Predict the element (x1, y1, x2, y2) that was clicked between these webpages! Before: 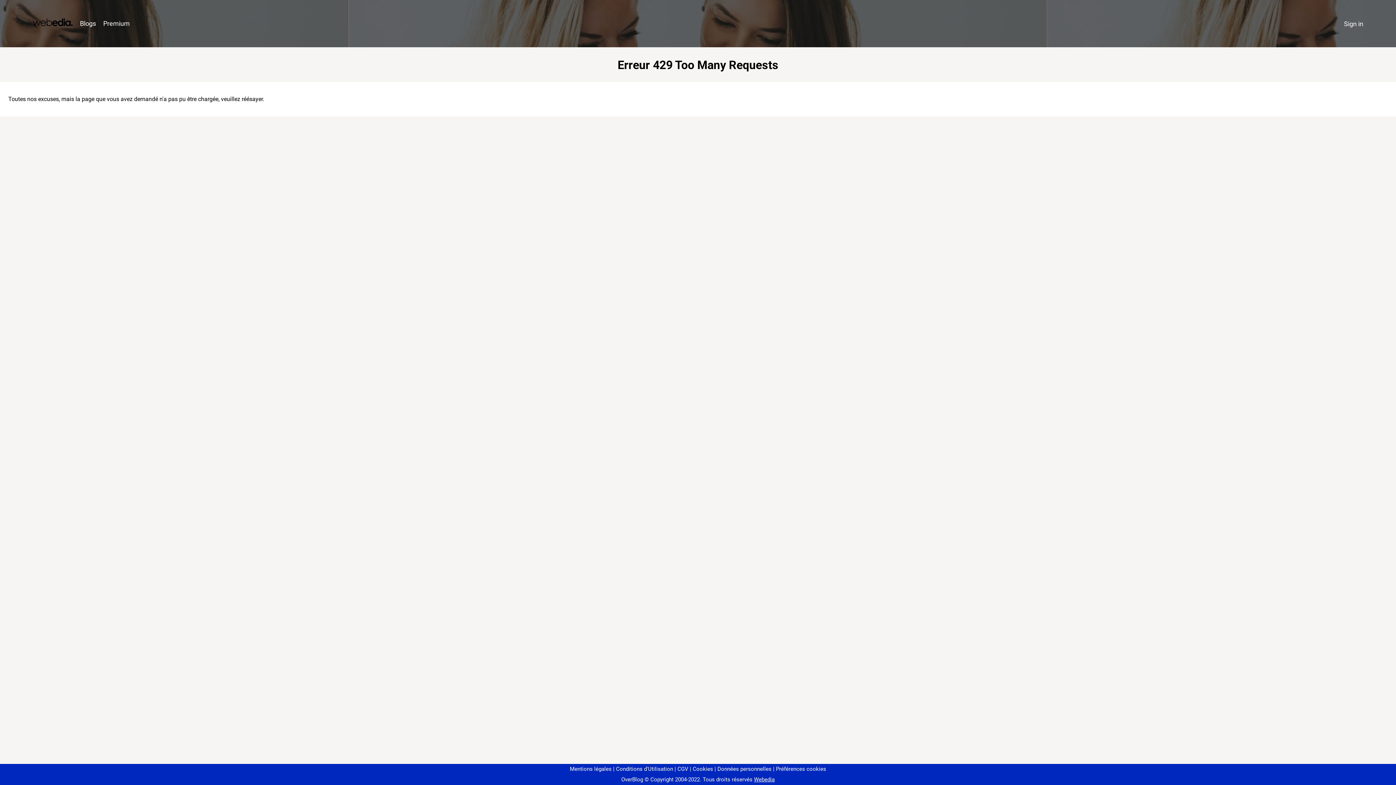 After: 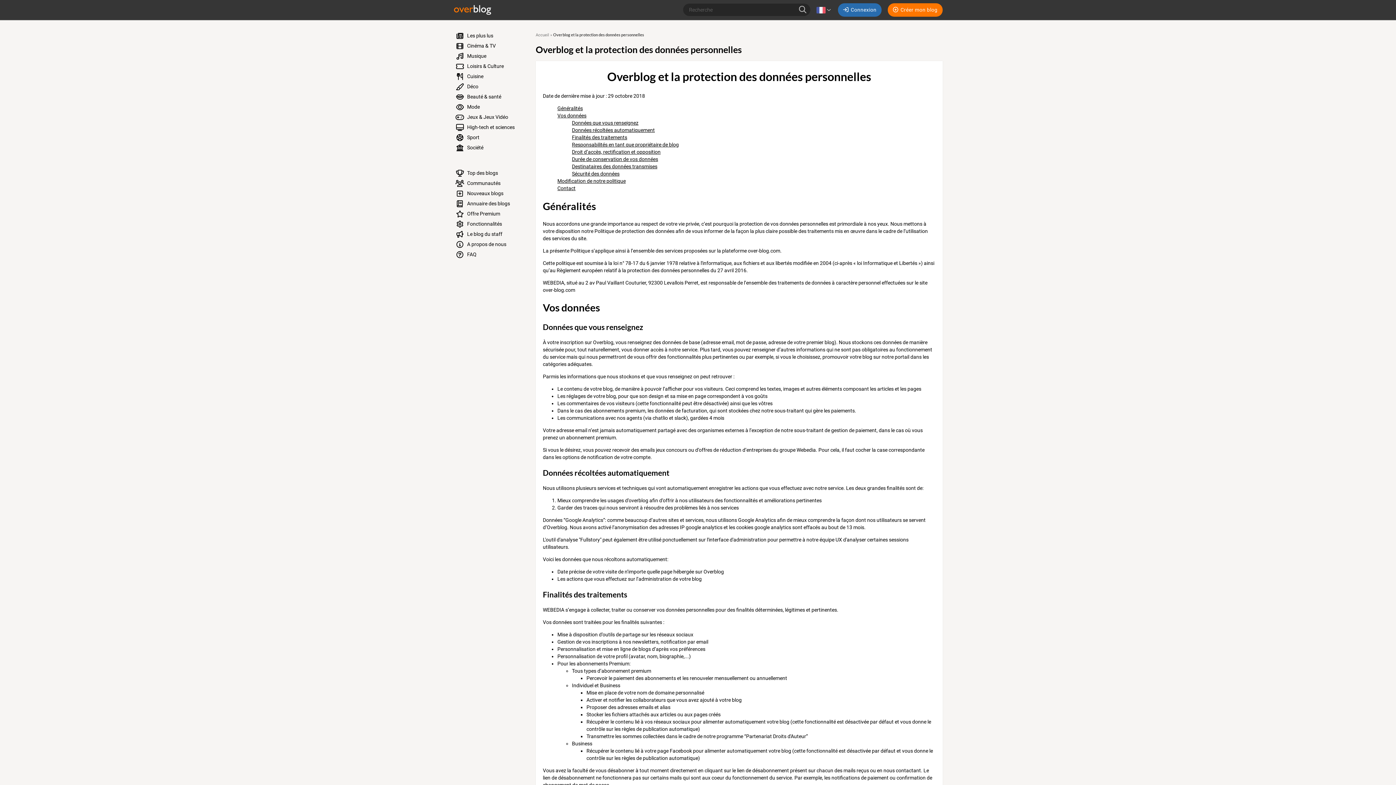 Action: label: Données personnelles bbox: (714, 766, 771, 772)